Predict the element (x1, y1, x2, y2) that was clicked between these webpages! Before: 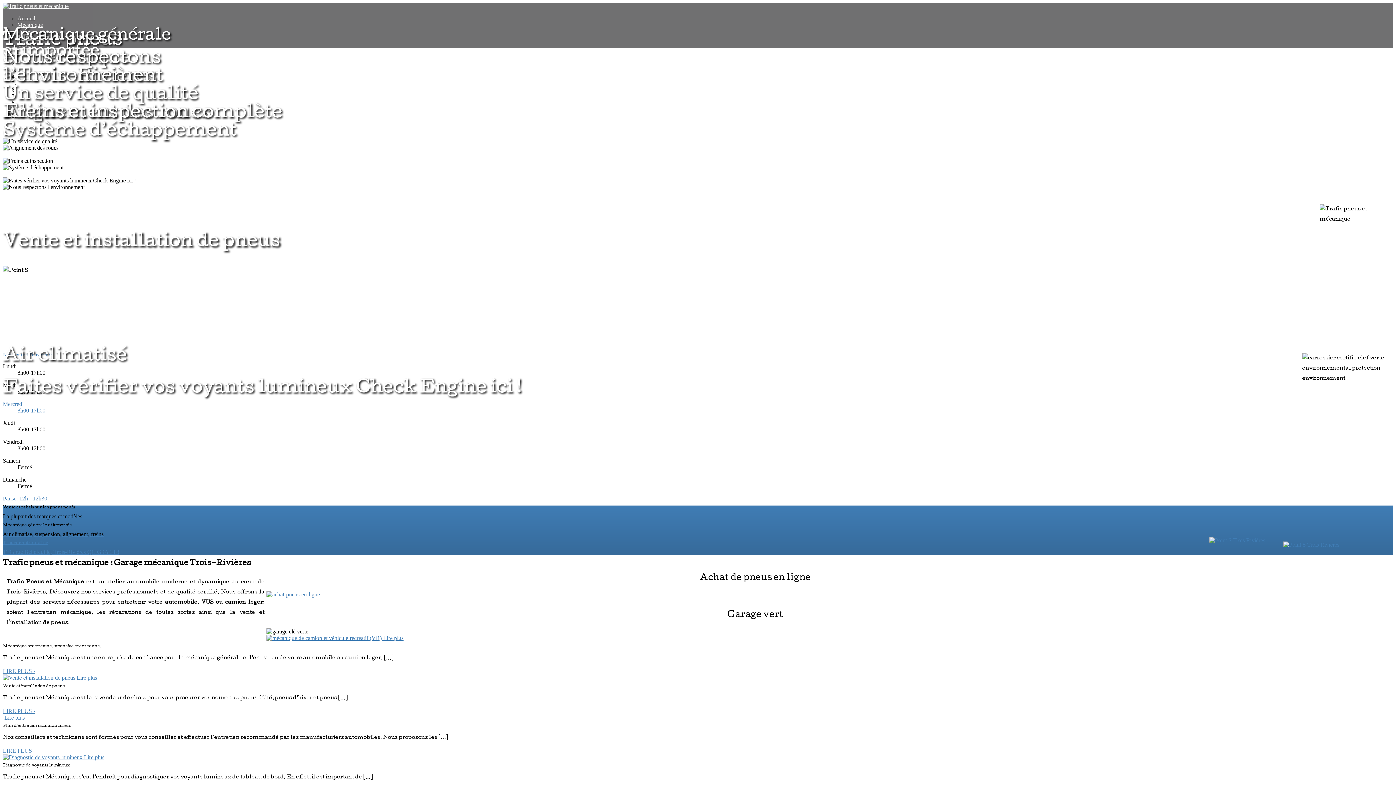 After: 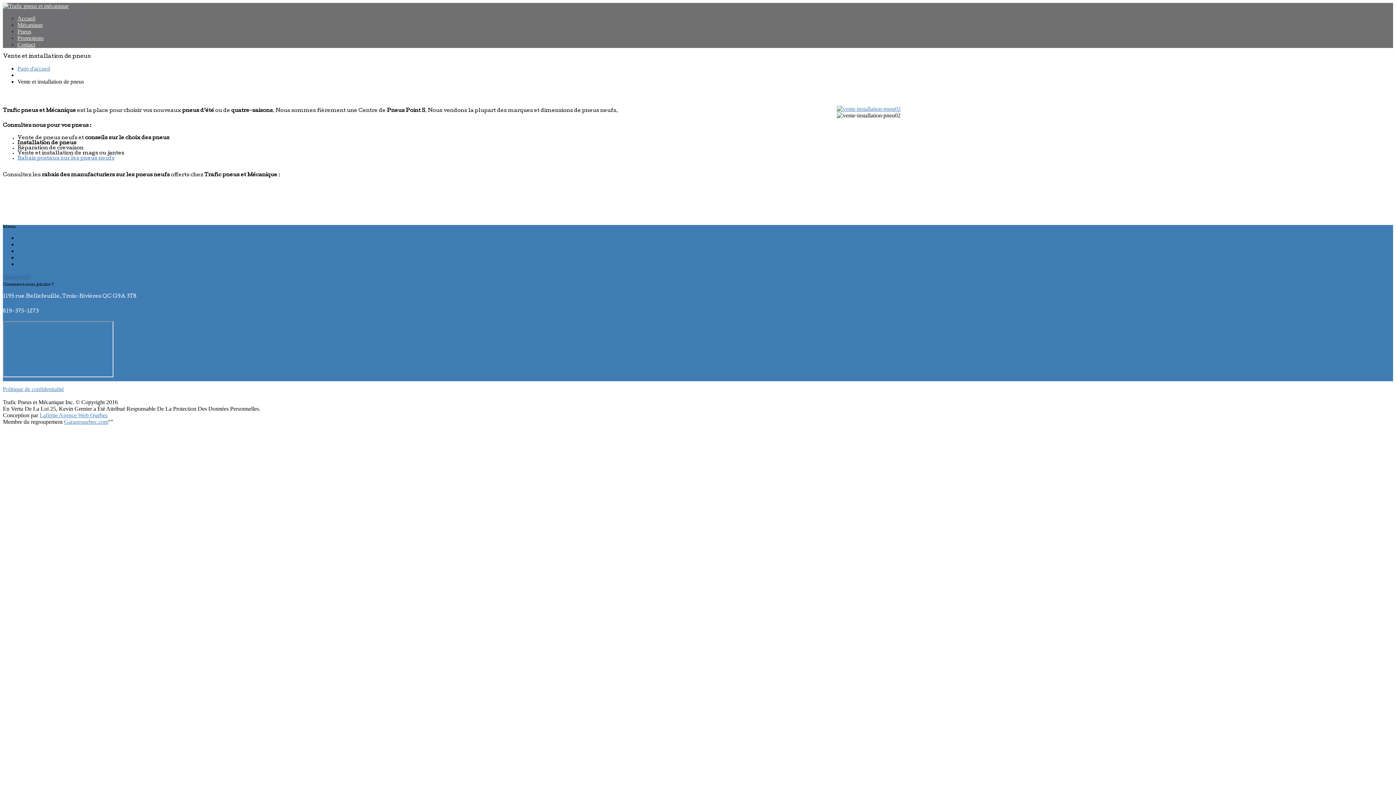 Action: bbox: (2, 505, 1393, 520) label: Vente et rabais sur les pneus neufs
La plupart des marques et modèles